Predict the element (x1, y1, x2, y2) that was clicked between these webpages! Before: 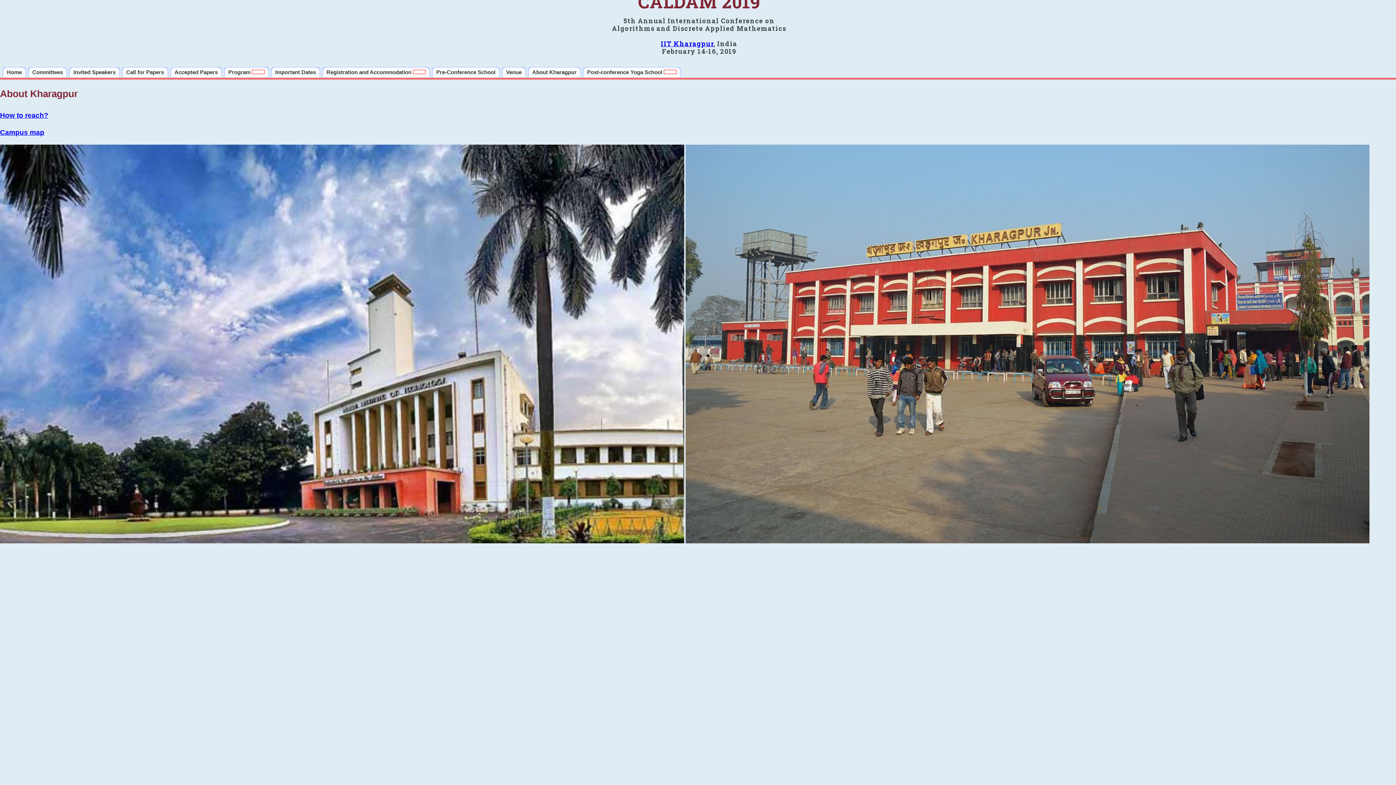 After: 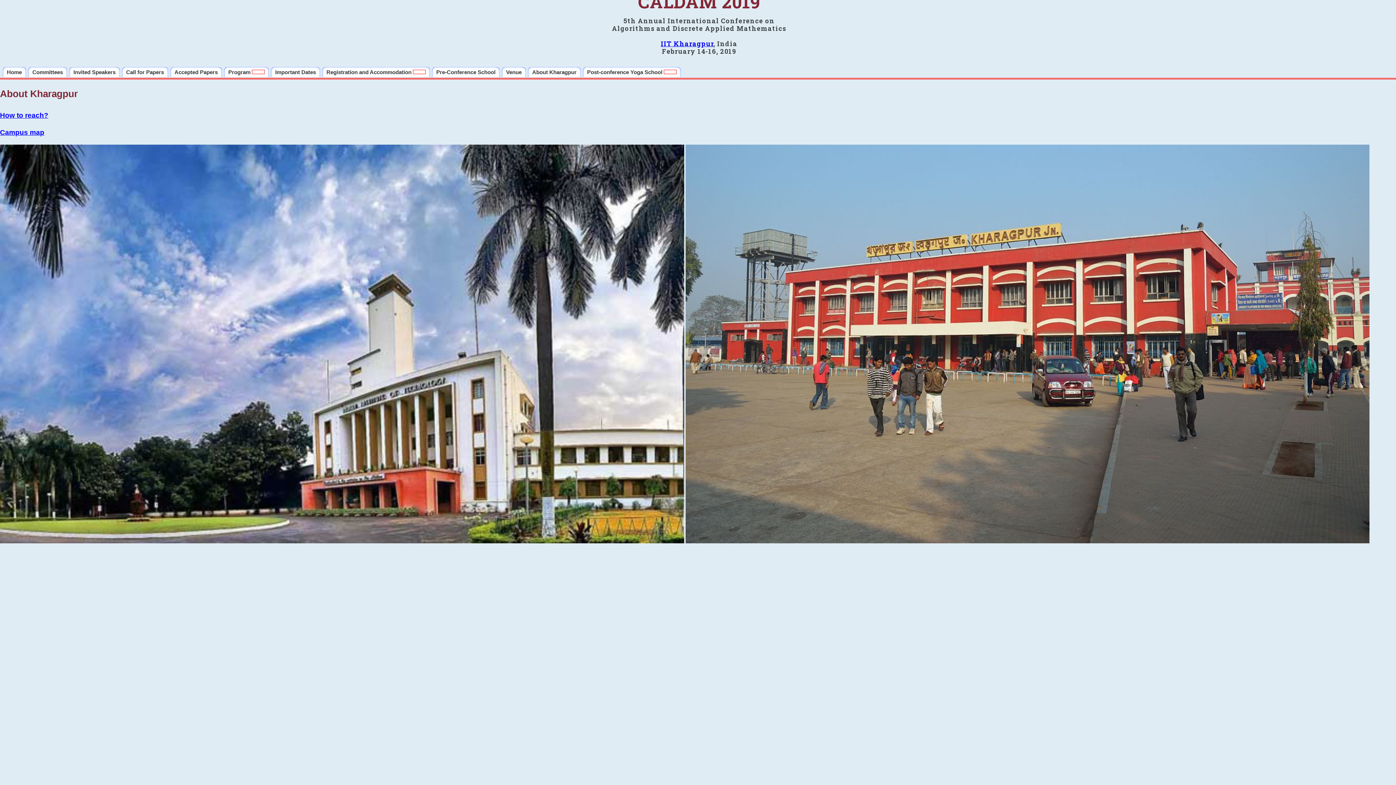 Action: bbox: (528, 66, 581, 77) label: About Kharagpur